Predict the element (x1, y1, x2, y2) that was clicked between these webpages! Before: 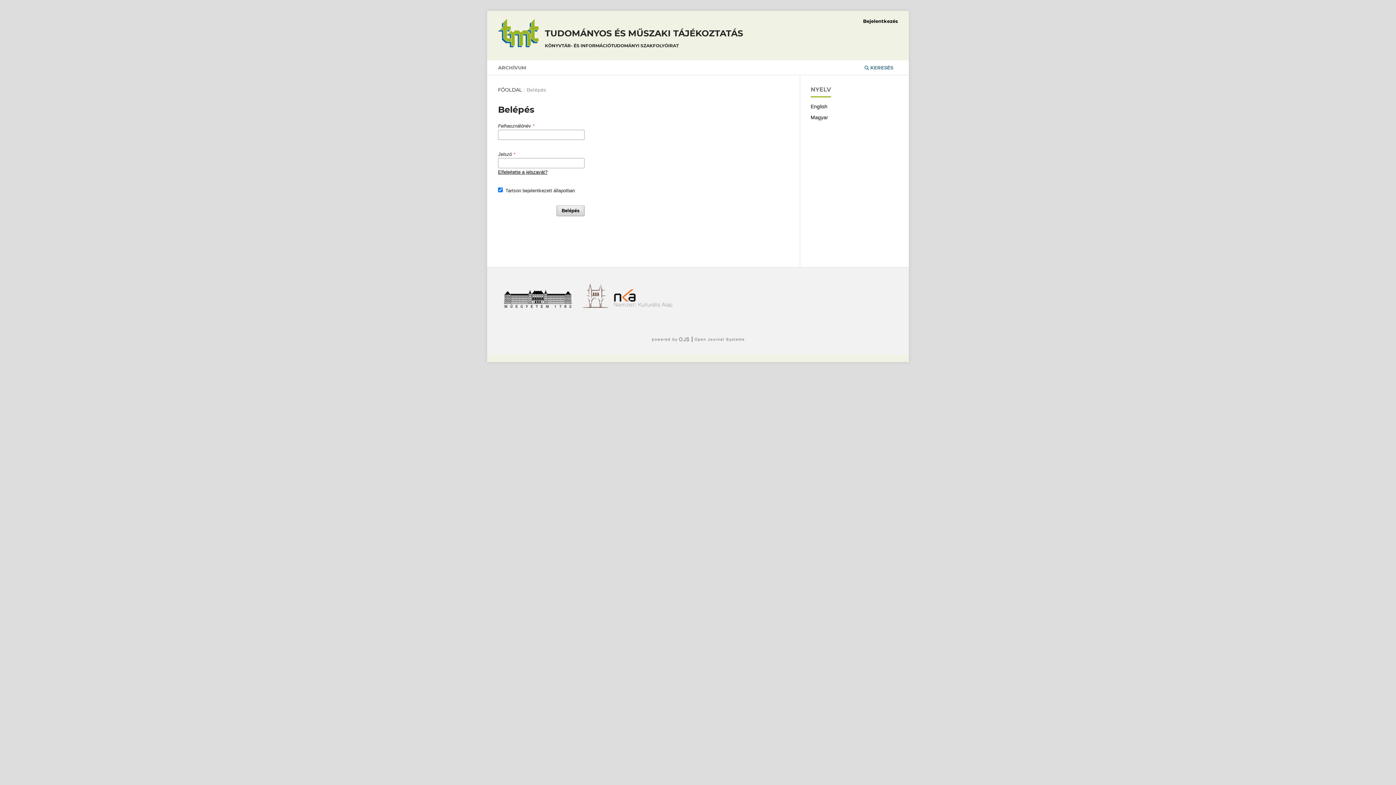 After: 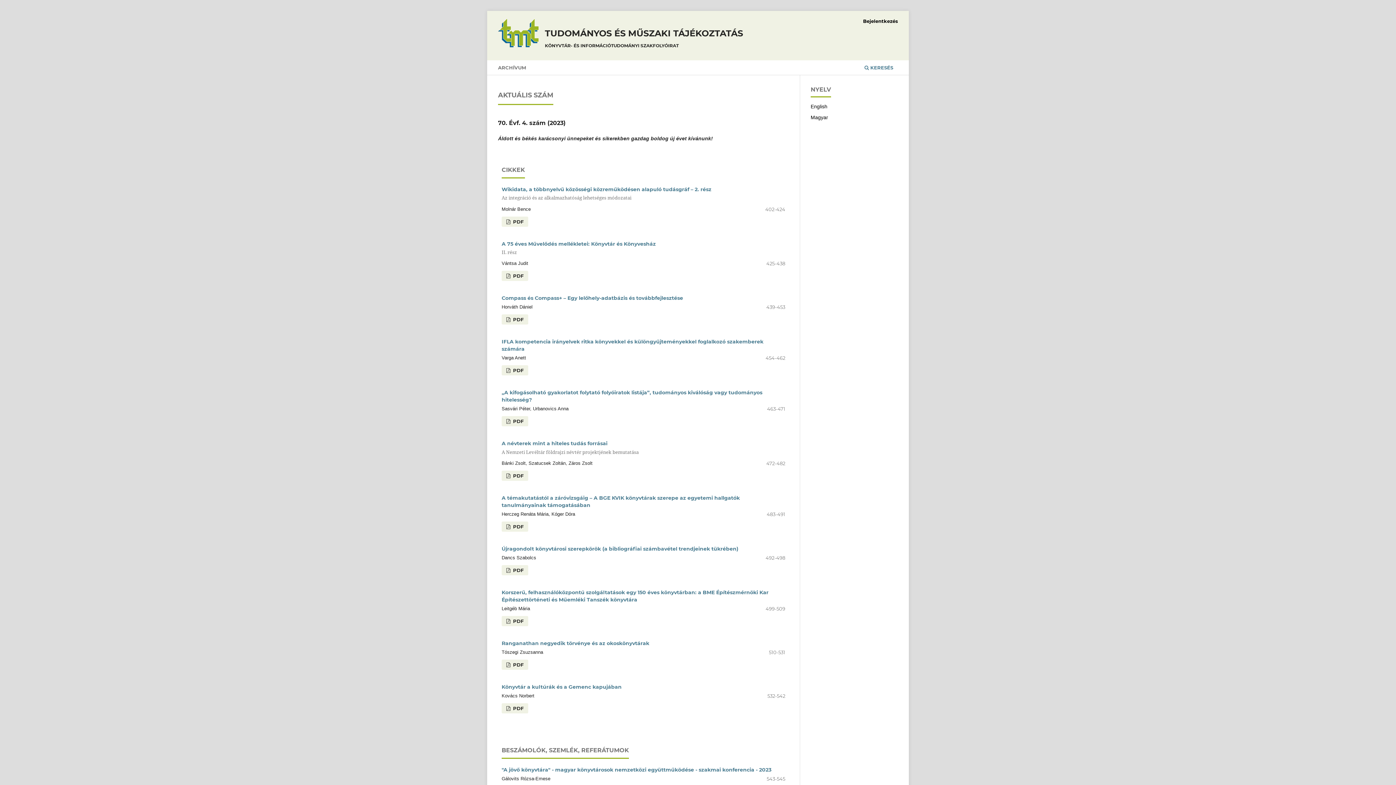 Action: bbox: (498, 18, 538, 47)